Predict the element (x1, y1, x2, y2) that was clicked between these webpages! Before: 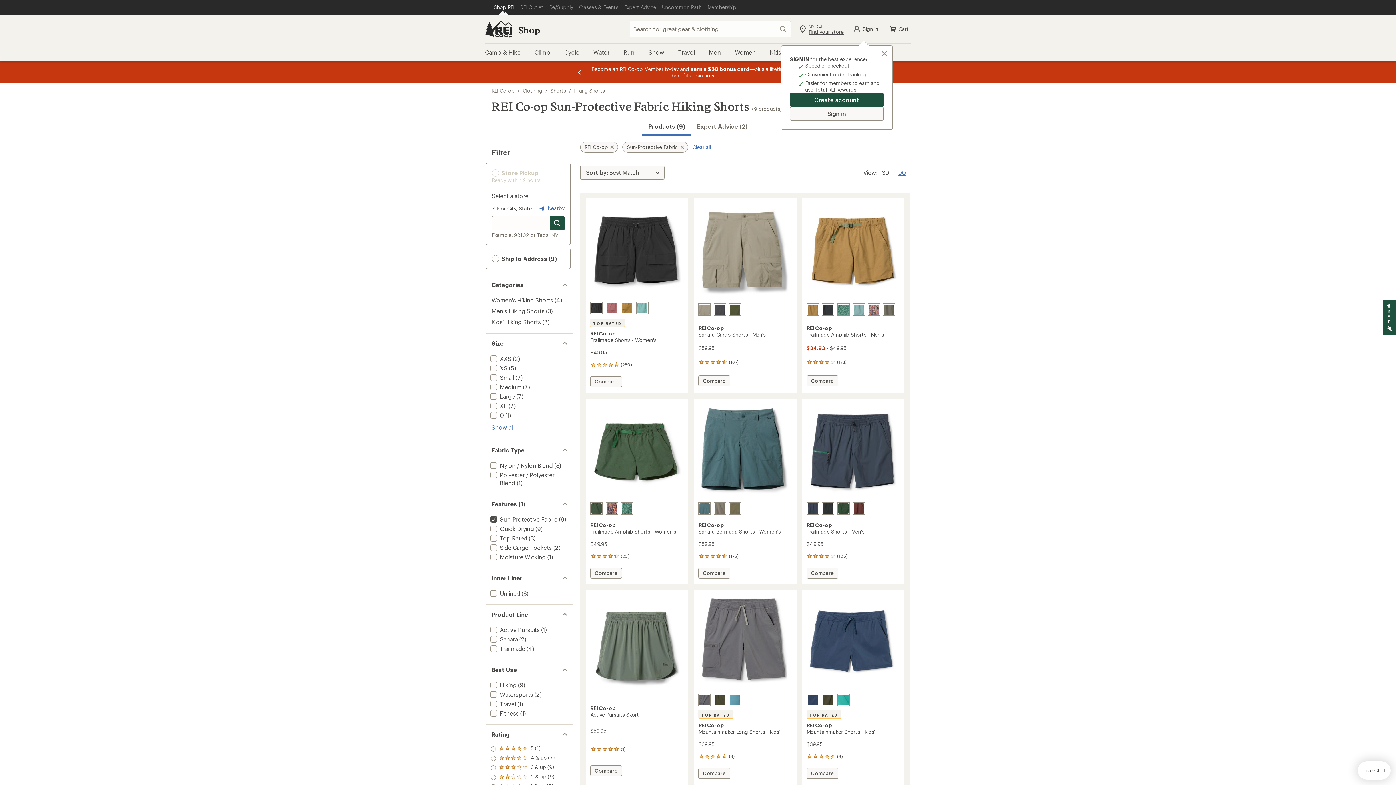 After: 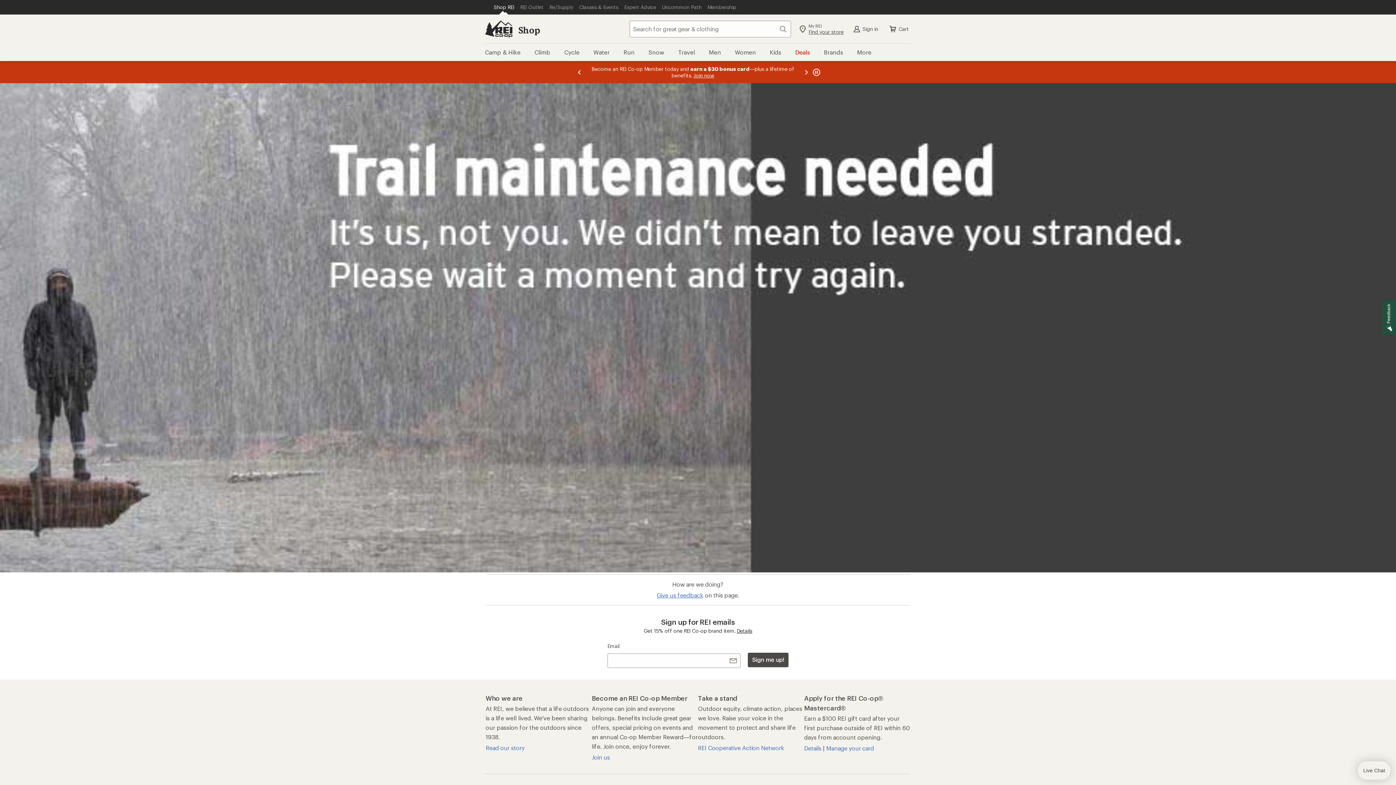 Action: bbox: (489, 402, 507, 409) label: add filter: XL(7)